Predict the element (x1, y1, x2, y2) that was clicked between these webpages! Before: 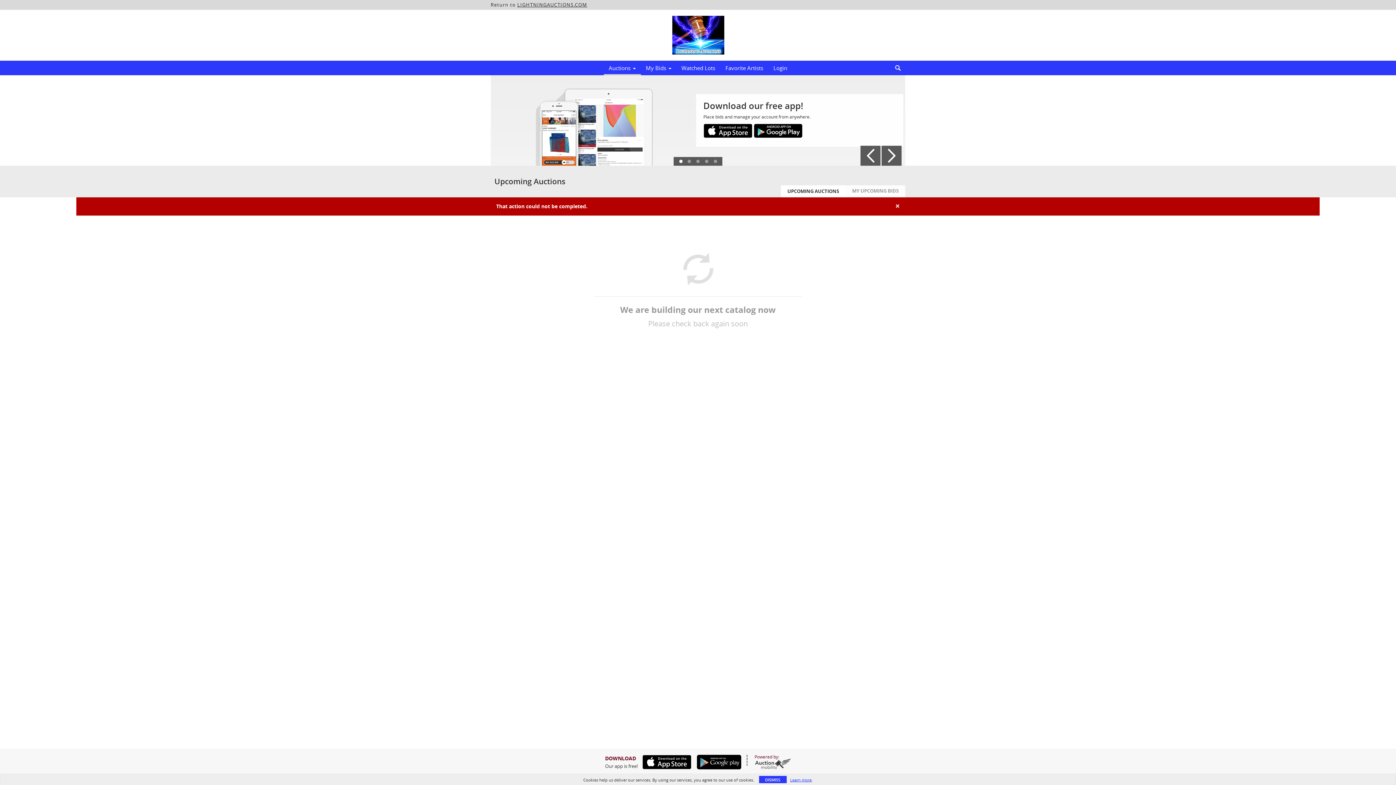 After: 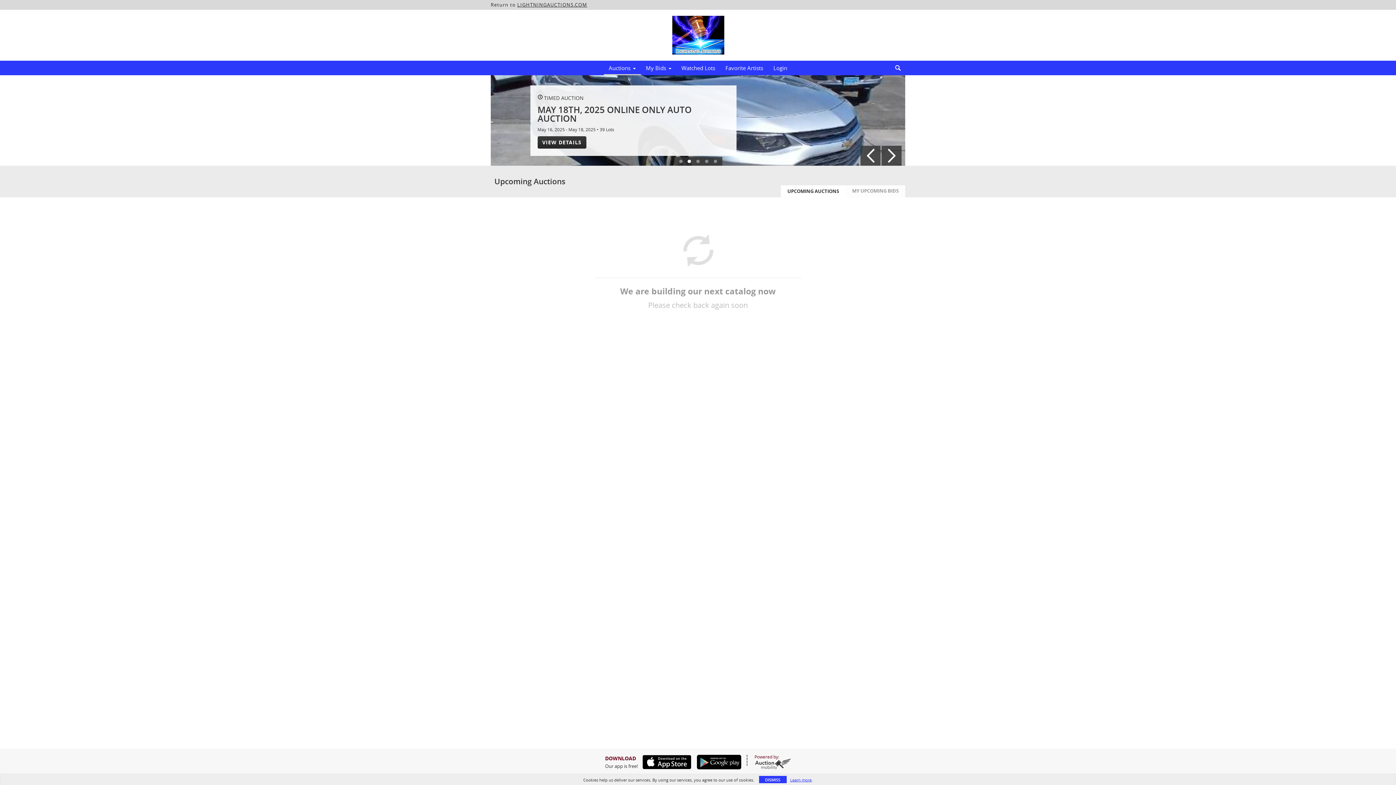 Action: bbox: (0, 9, 1396, 60)